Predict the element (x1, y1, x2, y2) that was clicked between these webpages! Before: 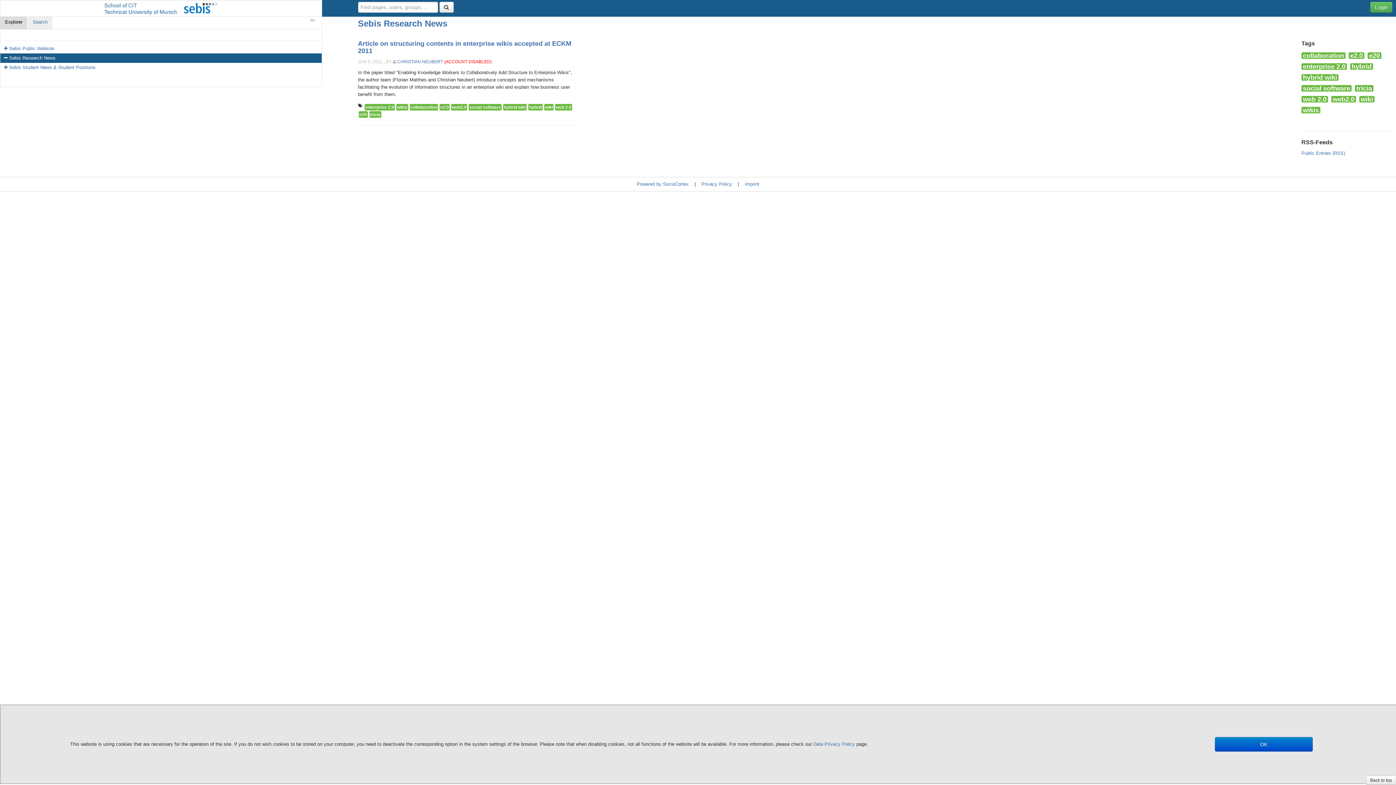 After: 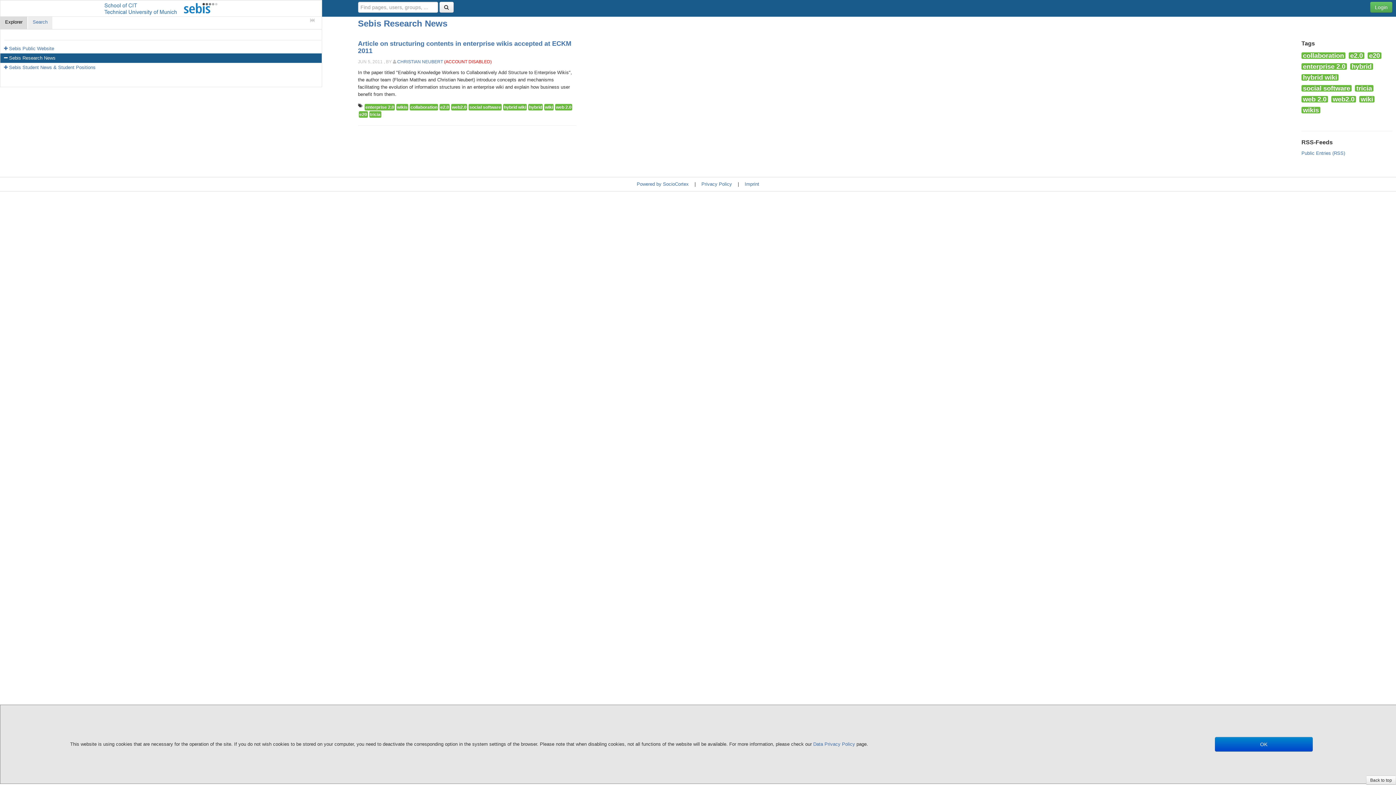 Action: label: e20 bbox: (1367, 52, 1381, 58)